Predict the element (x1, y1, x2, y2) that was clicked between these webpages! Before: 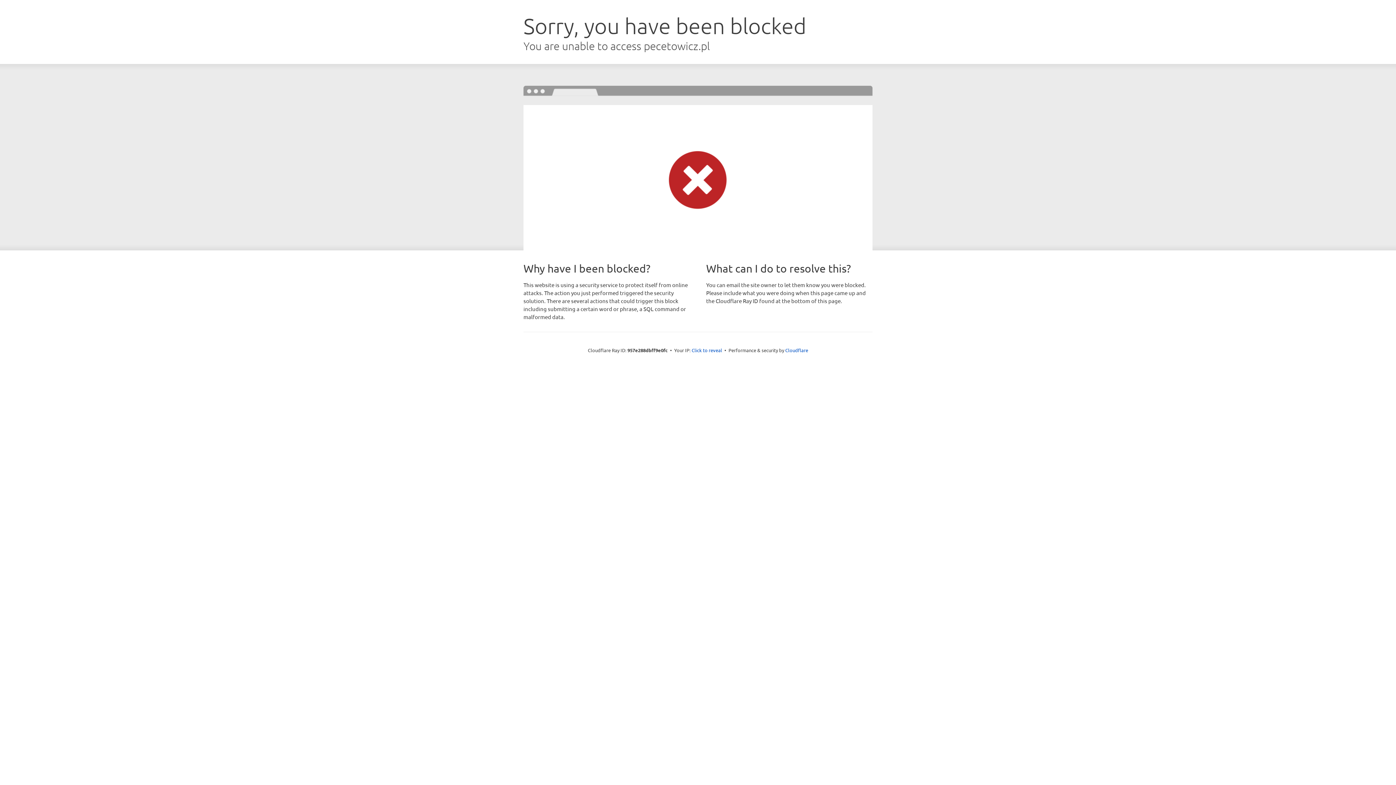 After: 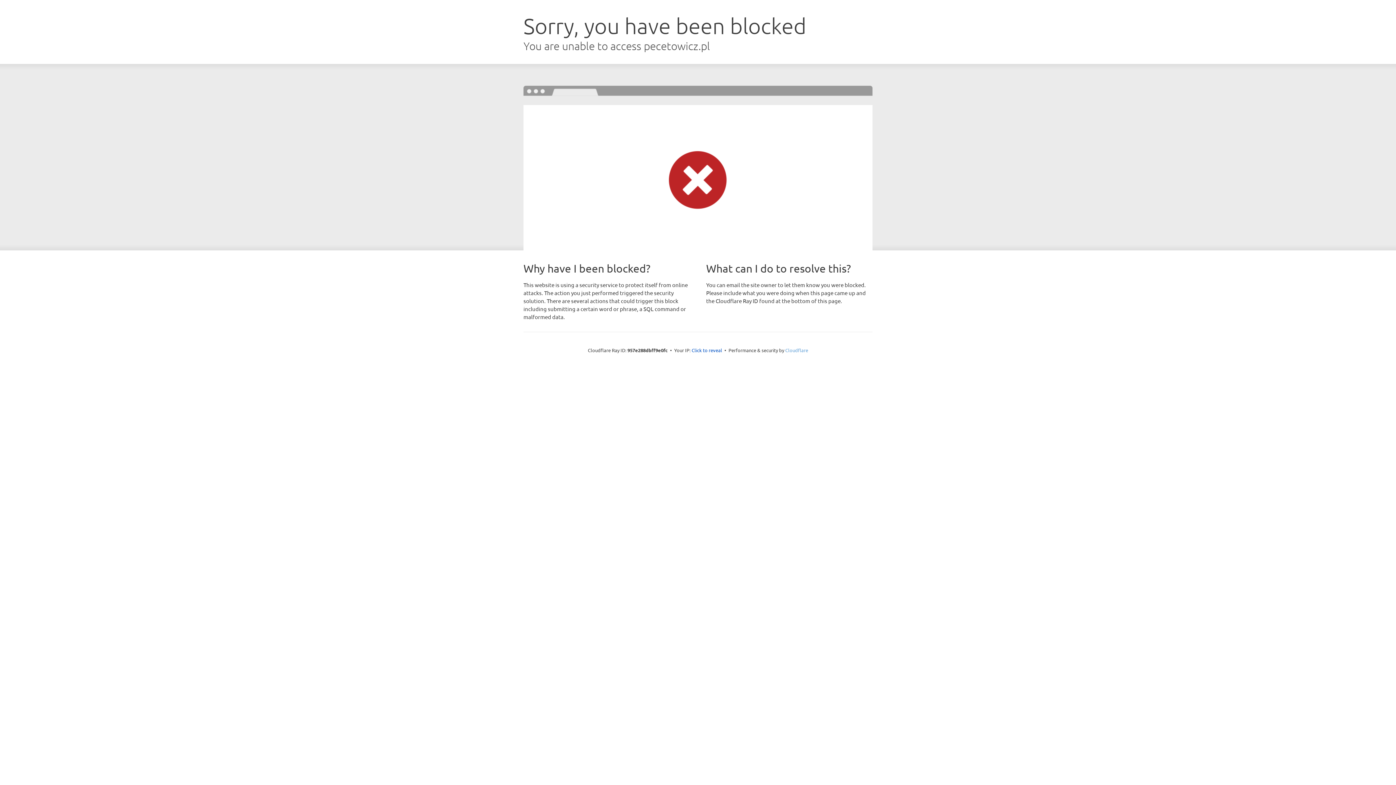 Action: bbox: (785, 347, 808, 353) label: Cloudflare